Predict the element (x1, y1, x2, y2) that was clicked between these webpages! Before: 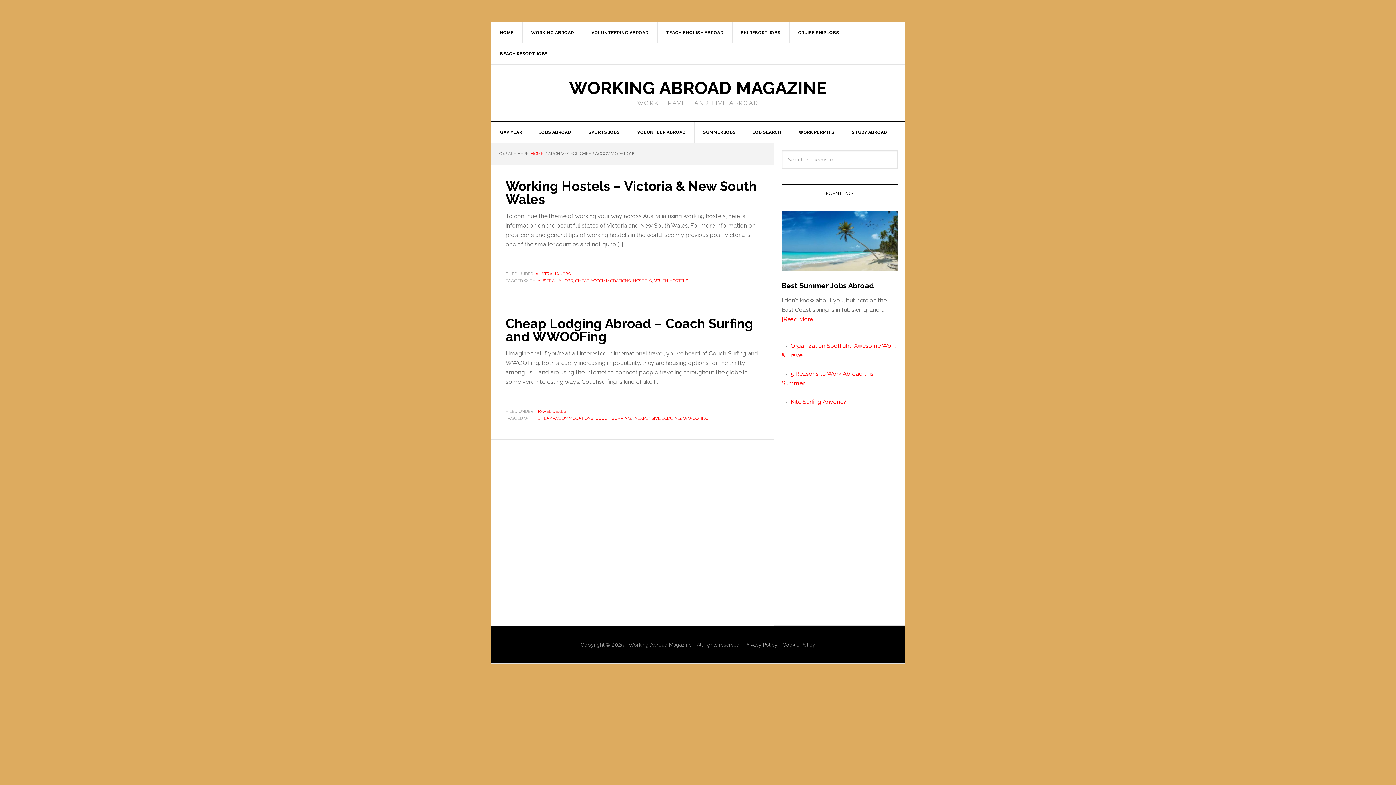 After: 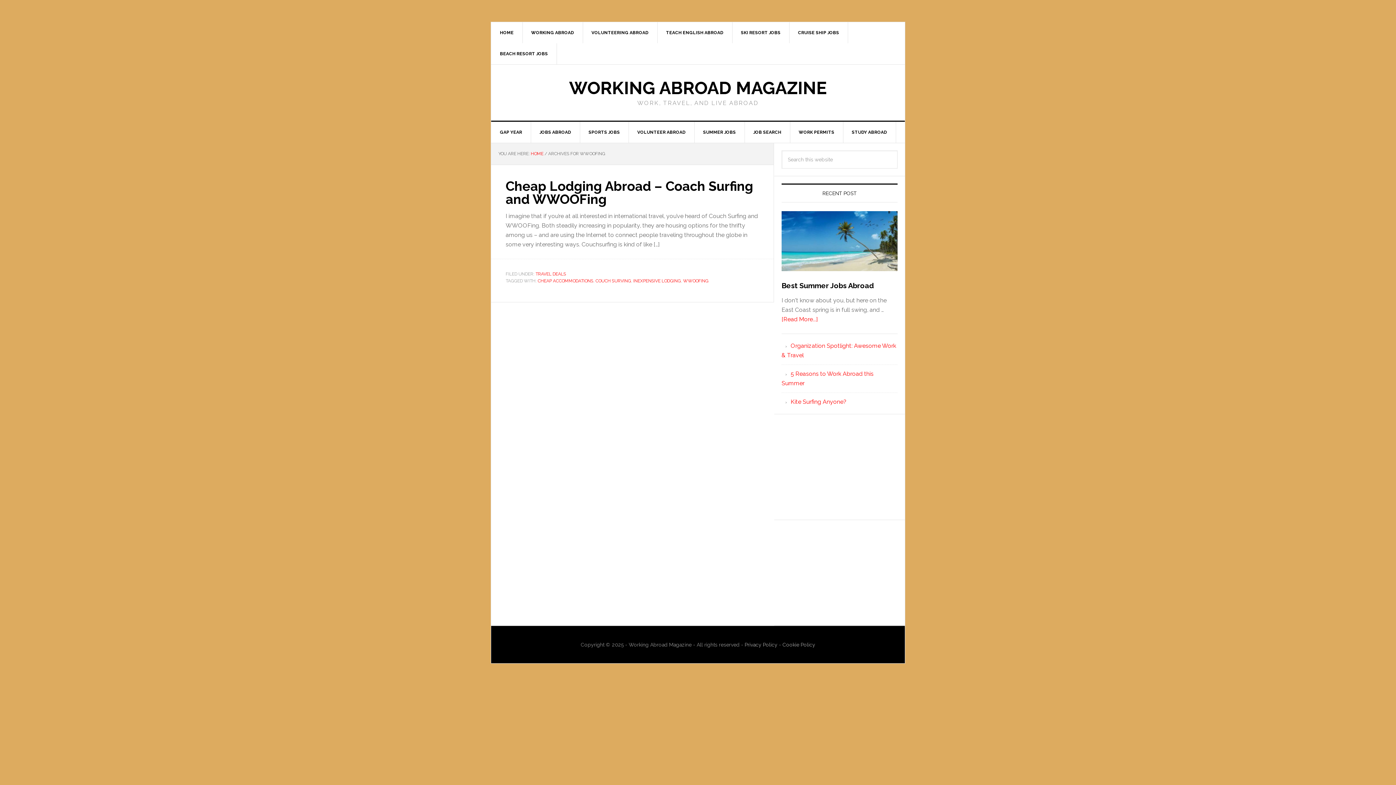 Action: bbox: (683, 416, 708, 421) label: WWOOFING